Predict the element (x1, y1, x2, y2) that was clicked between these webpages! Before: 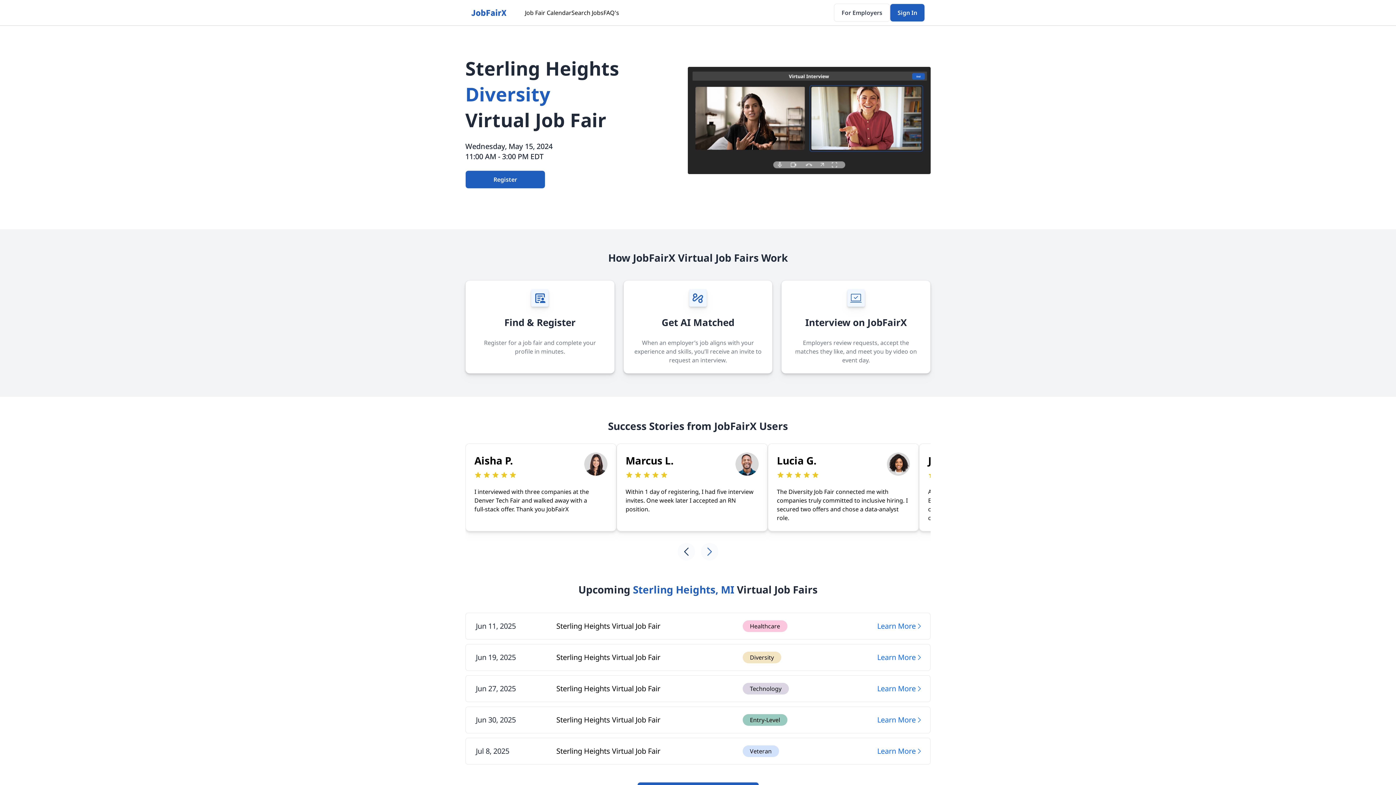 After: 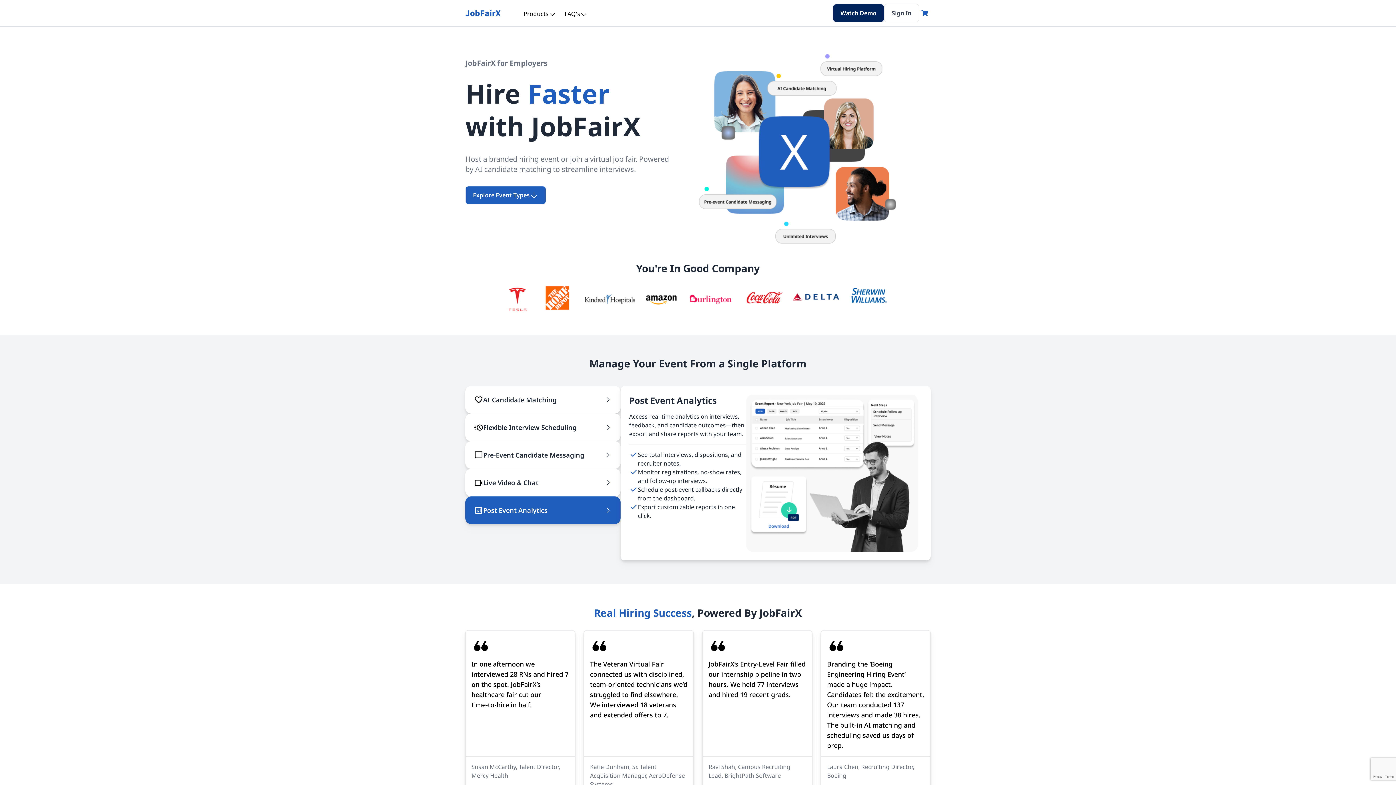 Action: label: For Employers bbox: (834, 3, 890, 21)